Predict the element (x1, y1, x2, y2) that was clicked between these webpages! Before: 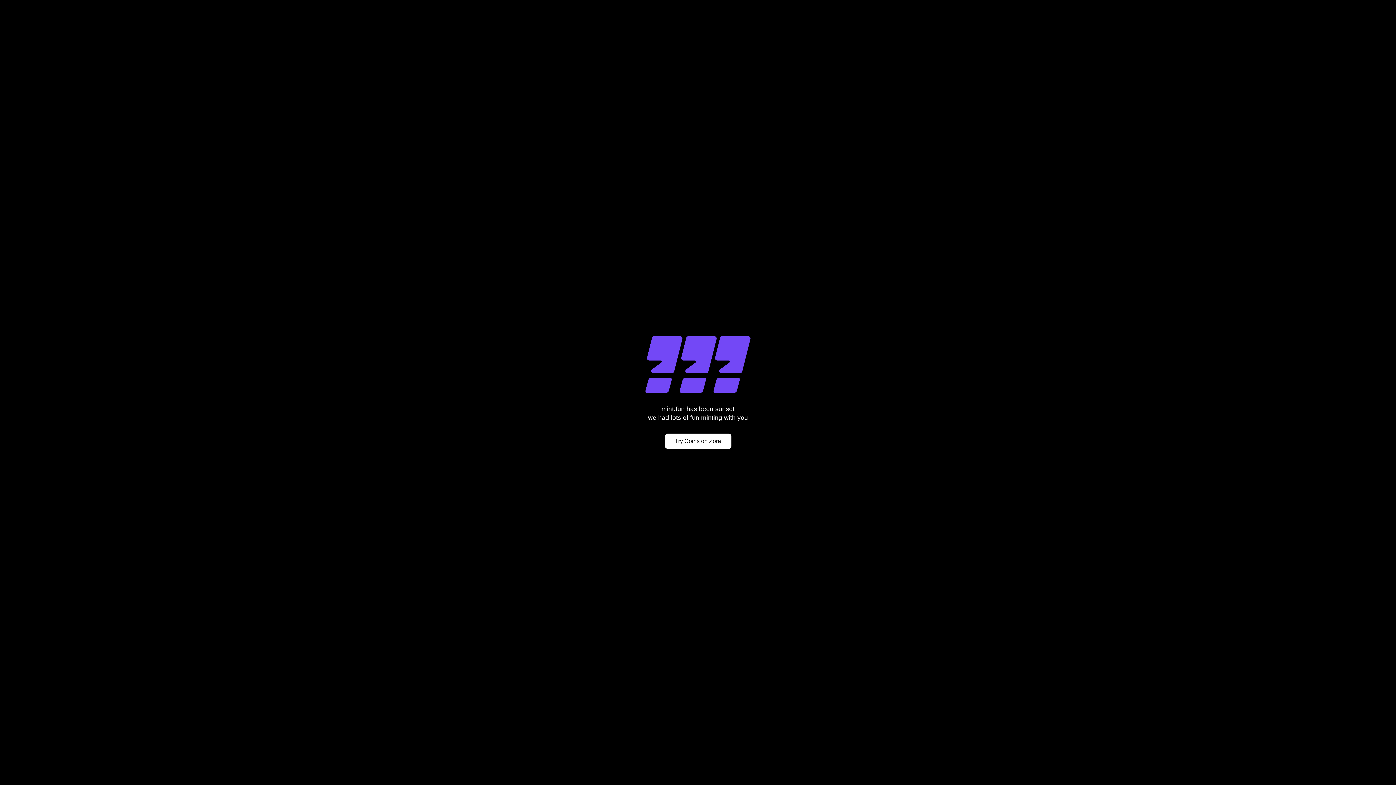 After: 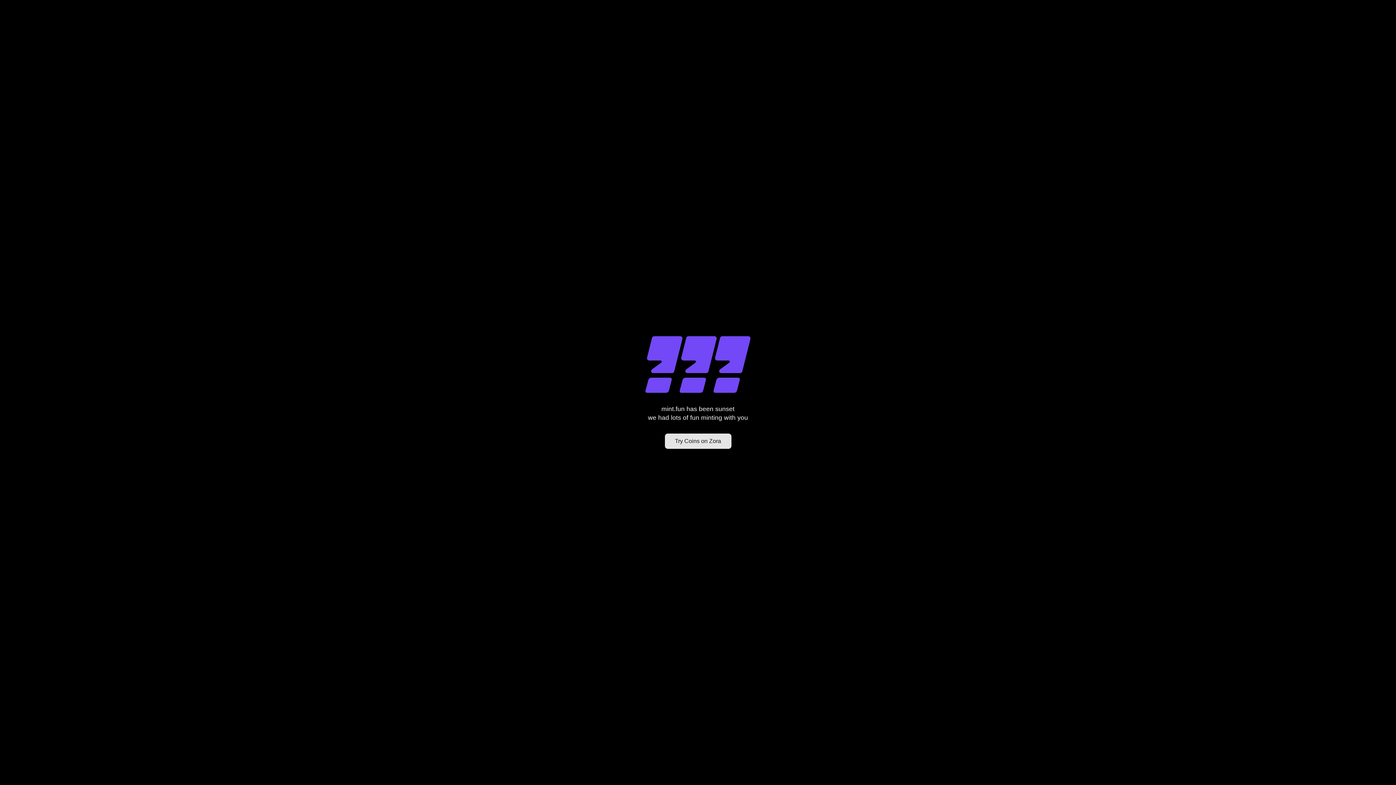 Action: label: Try Coins on Zora bbox: (664, 433, 731, 449)